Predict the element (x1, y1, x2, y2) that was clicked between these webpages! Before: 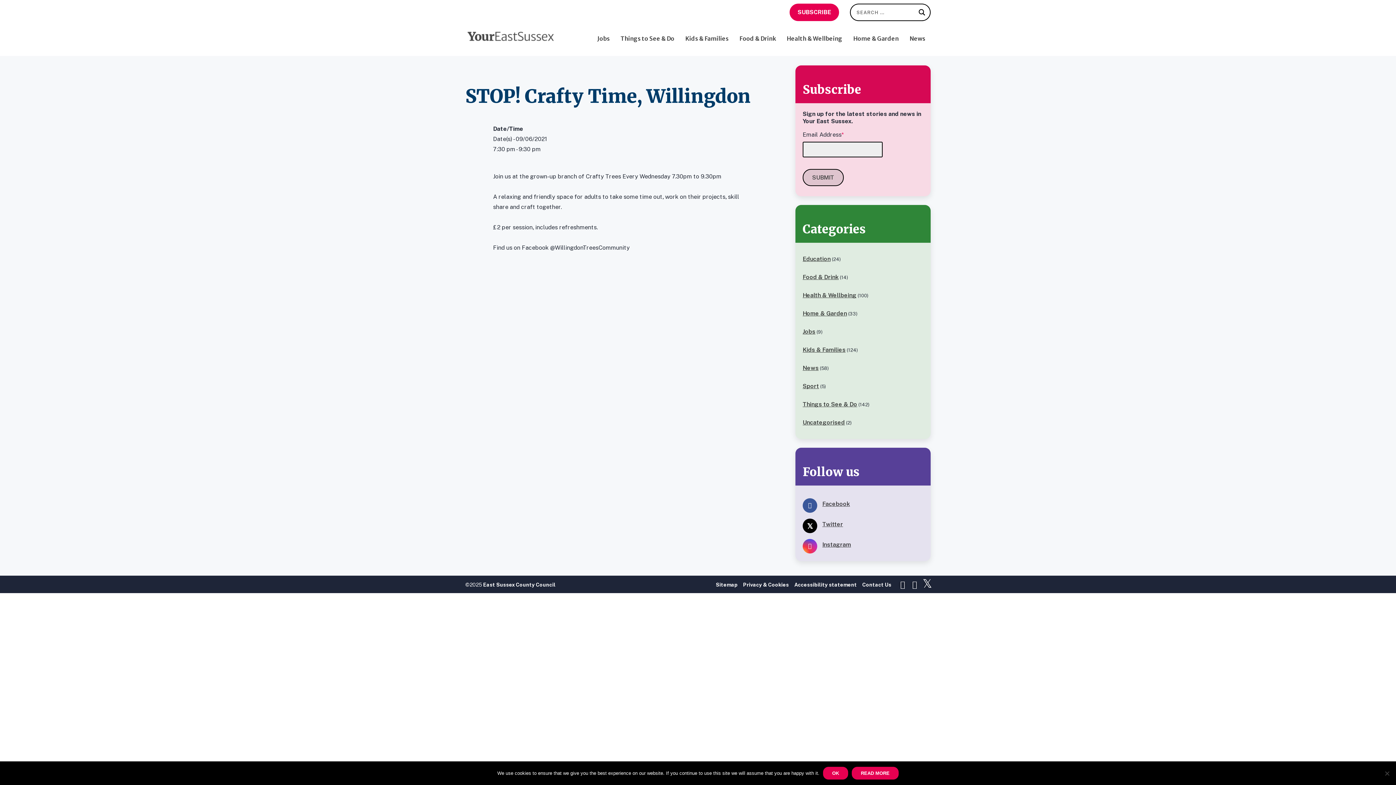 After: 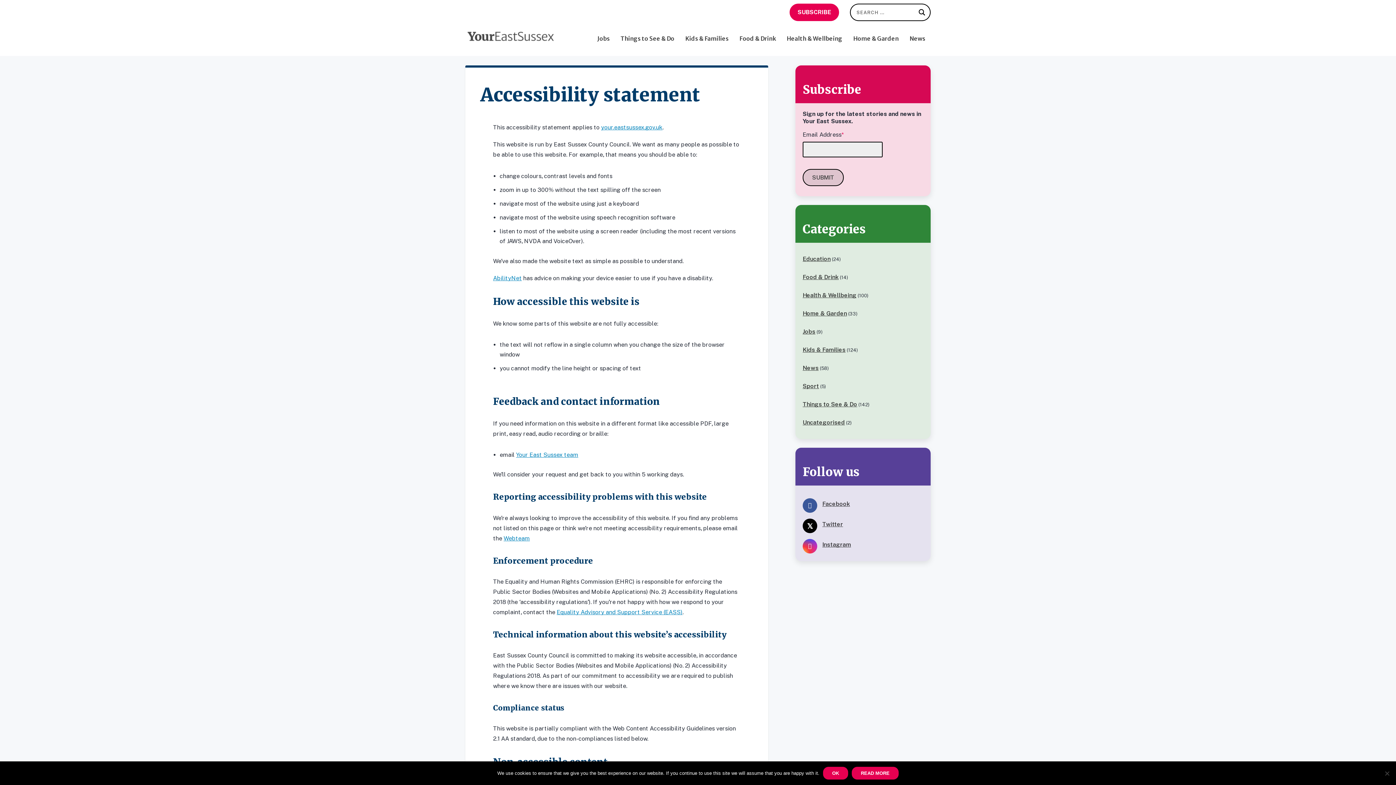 Action: label: Accessibility statement bbox: (794, 582, 857, 587)